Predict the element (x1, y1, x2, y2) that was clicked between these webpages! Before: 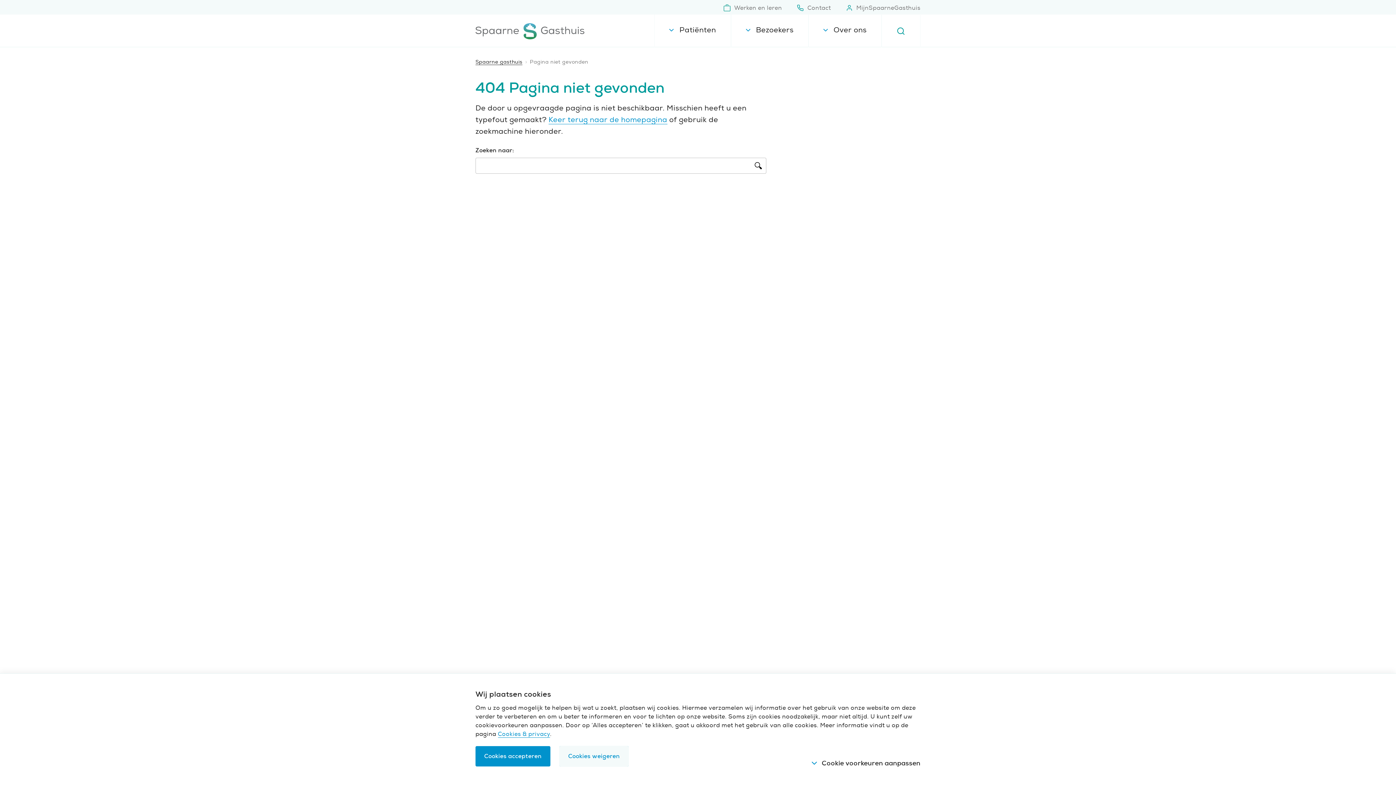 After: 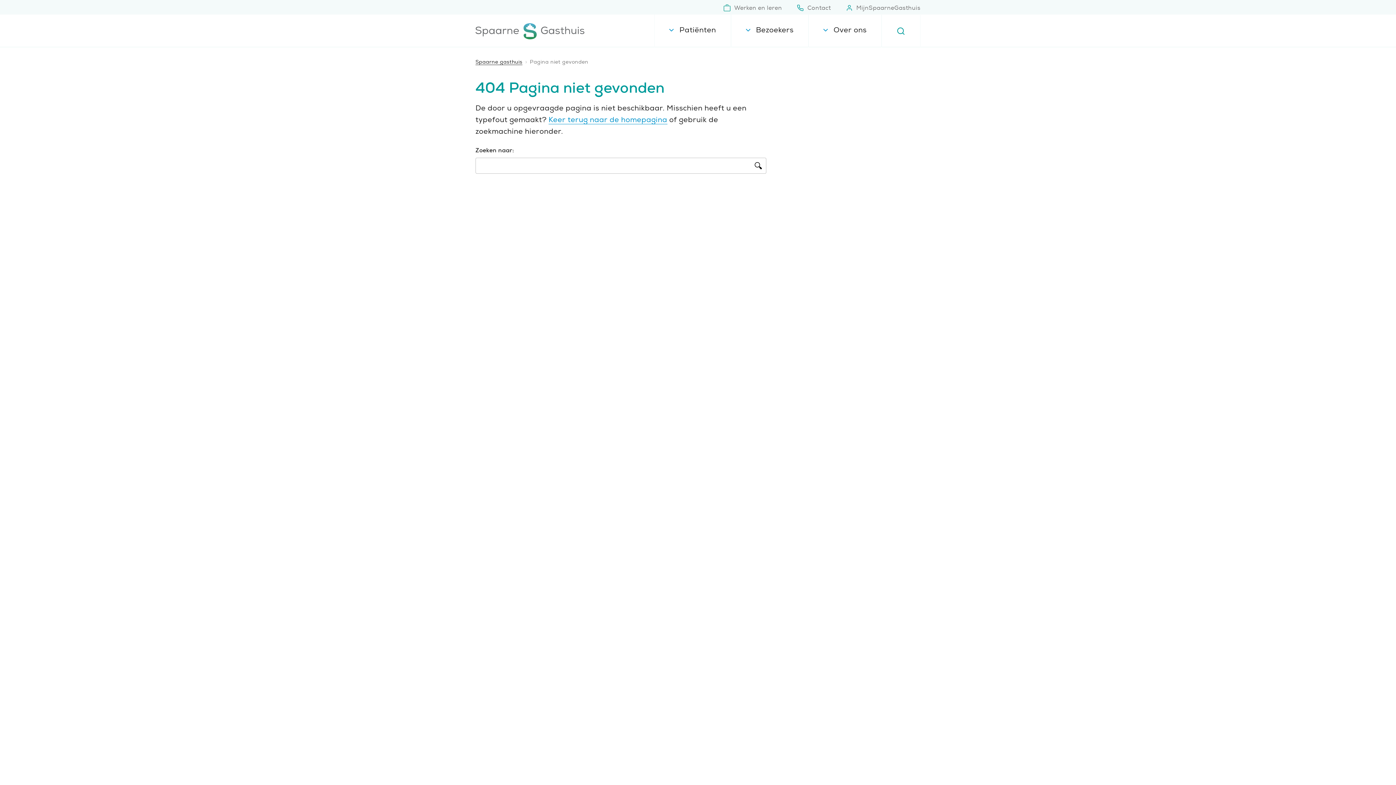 Action: label: Cookies weigeren bbox: (559, 746, 629, 767)